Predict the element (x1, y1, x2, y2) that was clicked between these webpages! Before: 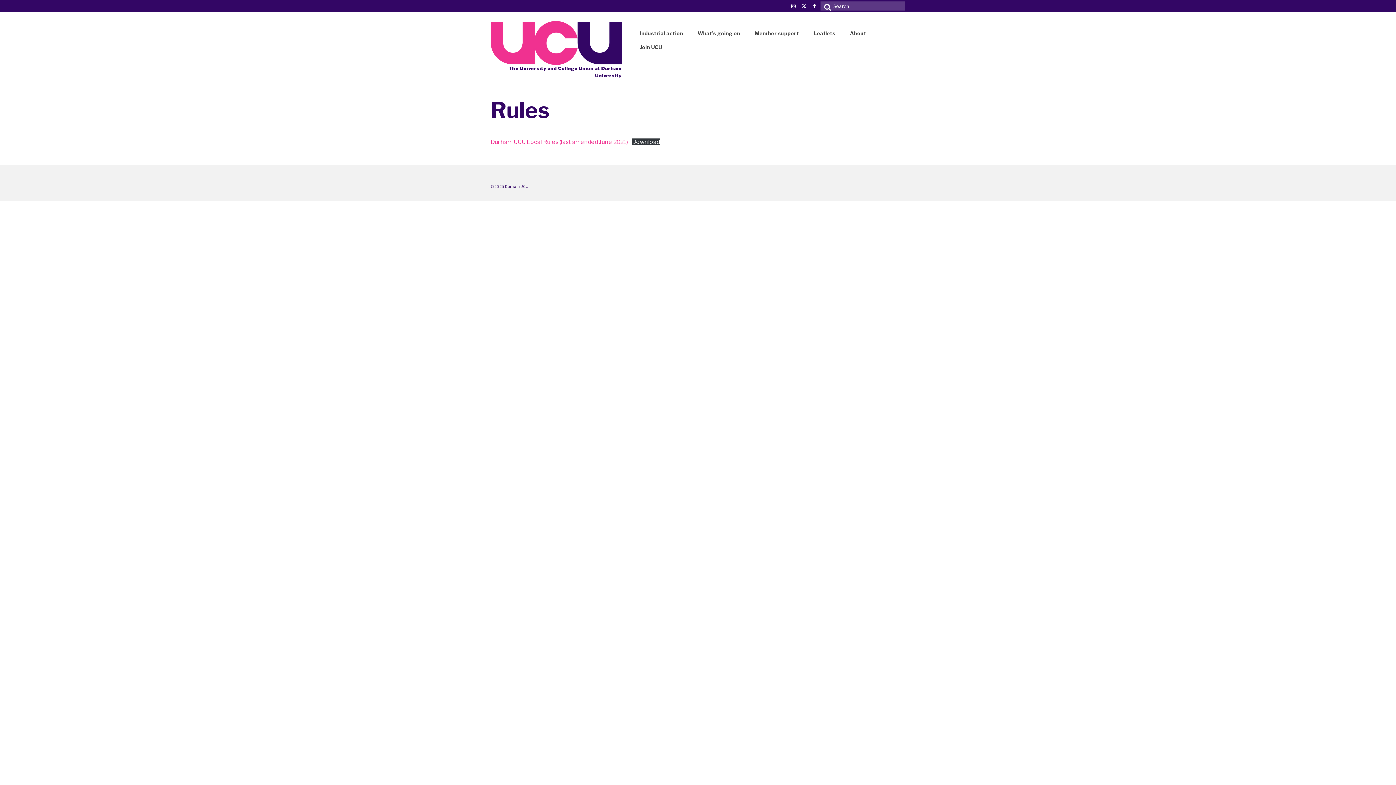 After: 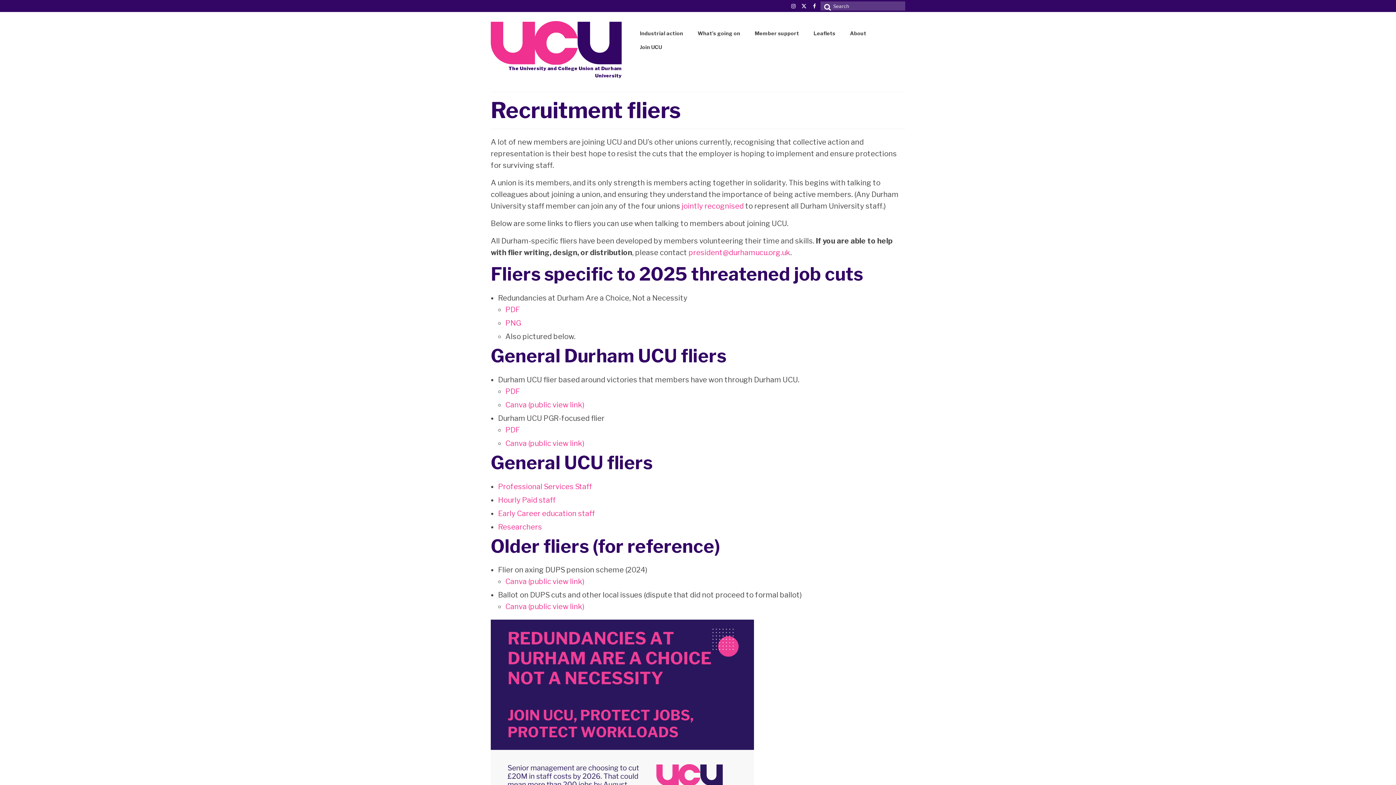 Action: label: Leaflets bbox: (806, 26, 842, 40)